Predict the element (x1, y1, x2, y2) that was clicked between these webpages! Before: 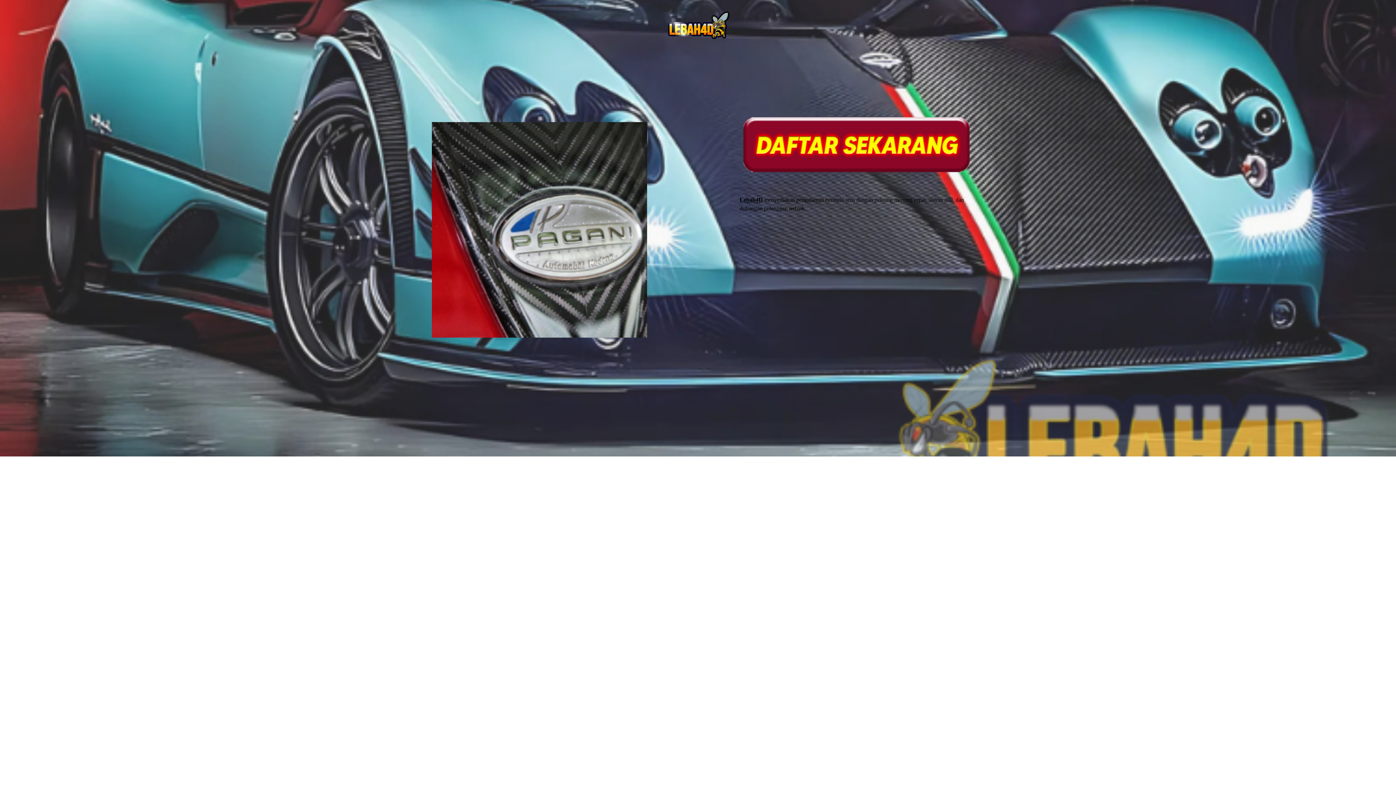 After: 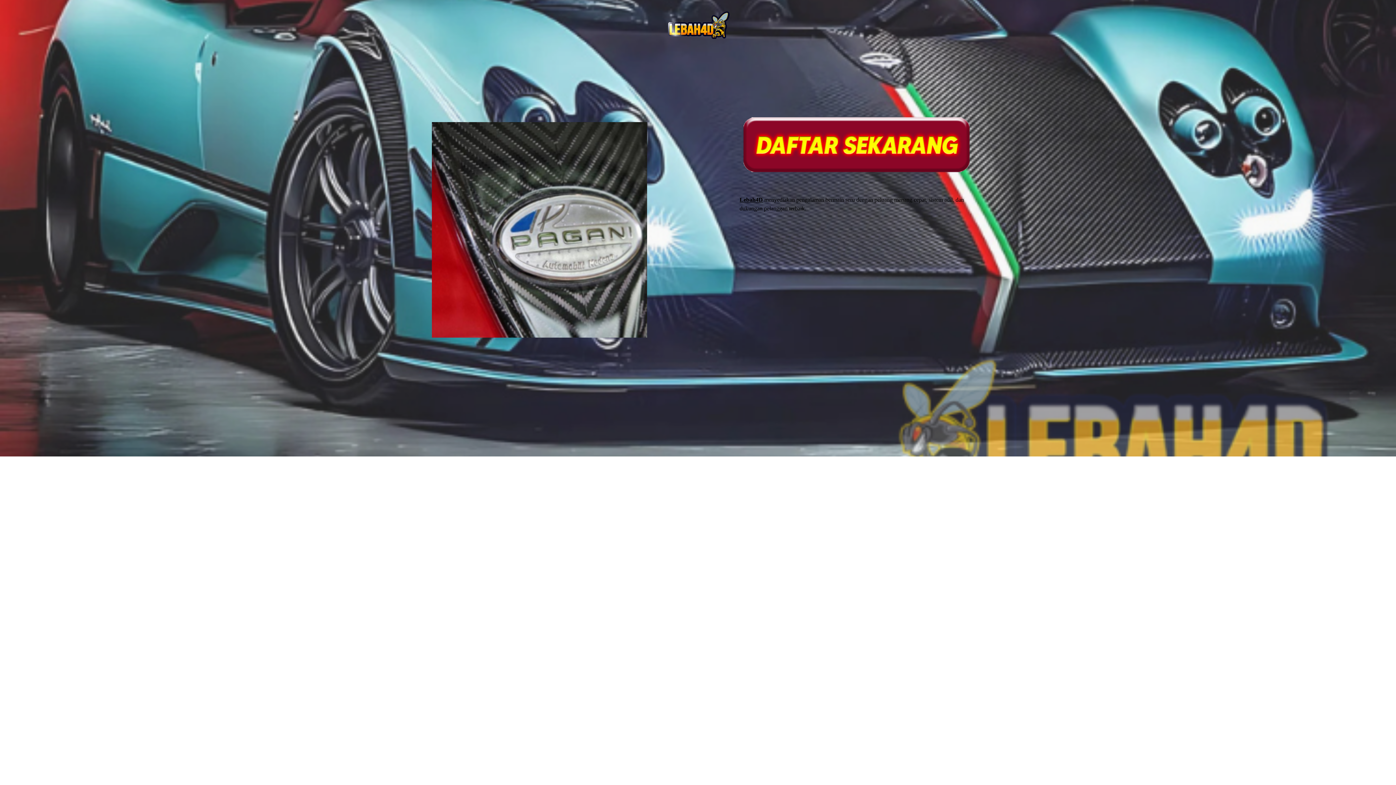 Action: bbox: (666, 9, 731, 42)